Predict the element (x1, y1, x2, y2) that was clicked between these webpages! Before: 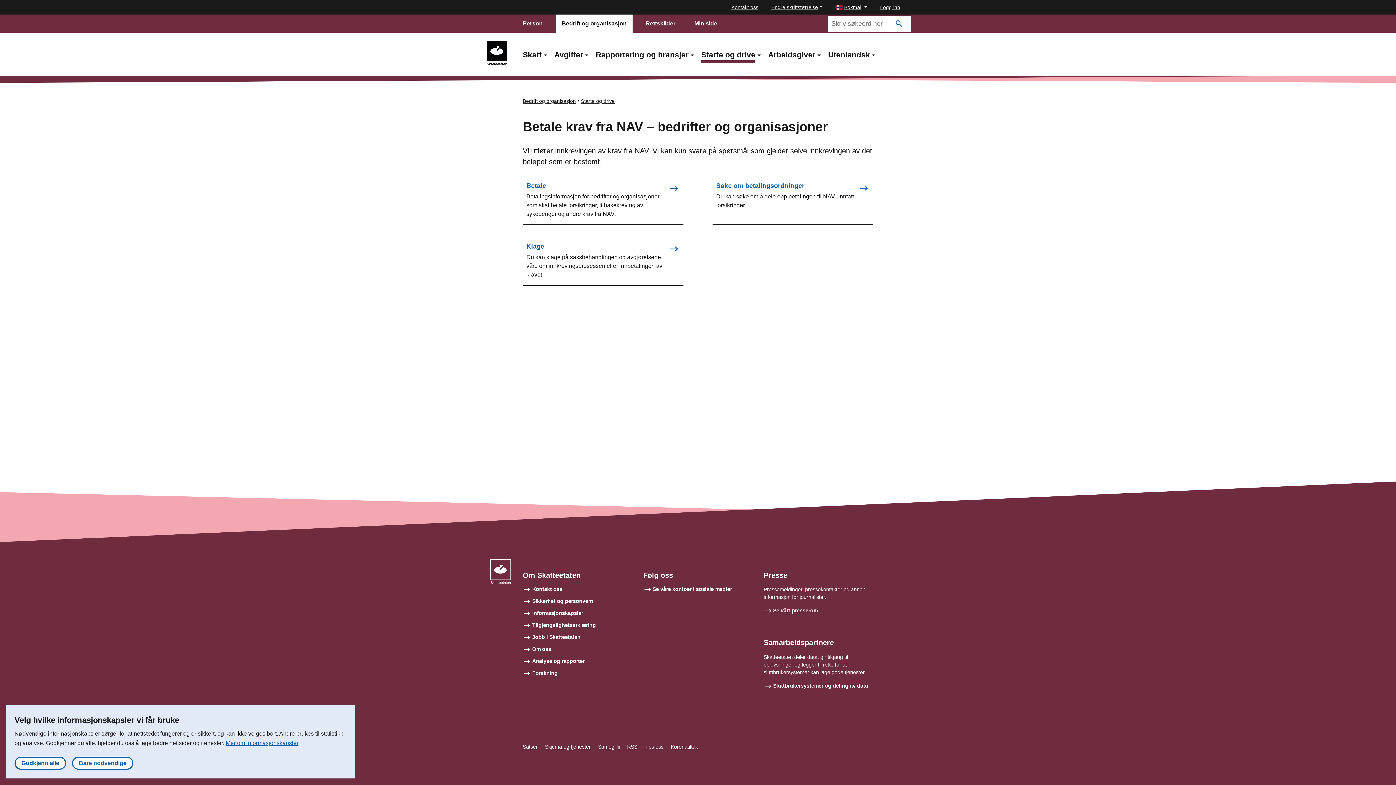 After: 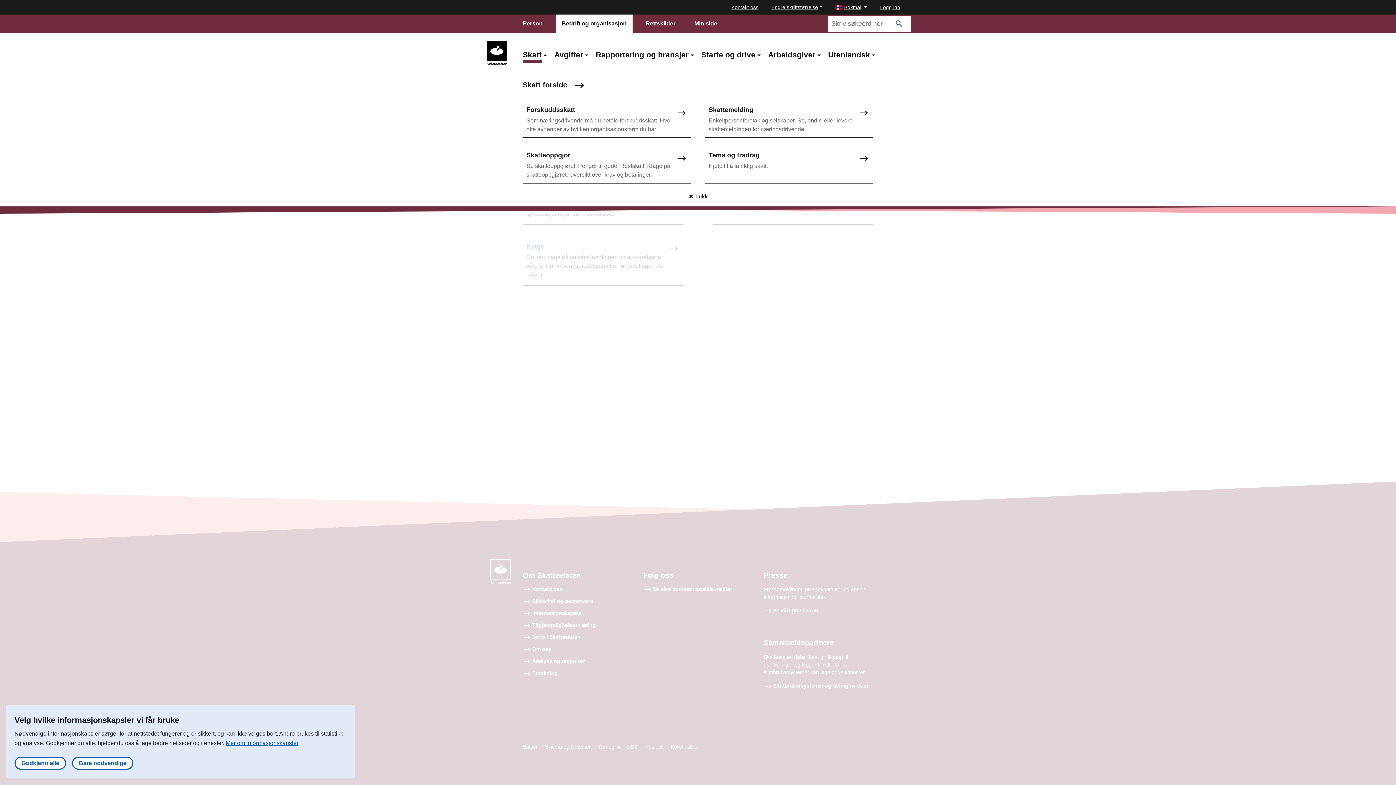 Action: label: Skatt  bbox: (522, 50, 549, 58)